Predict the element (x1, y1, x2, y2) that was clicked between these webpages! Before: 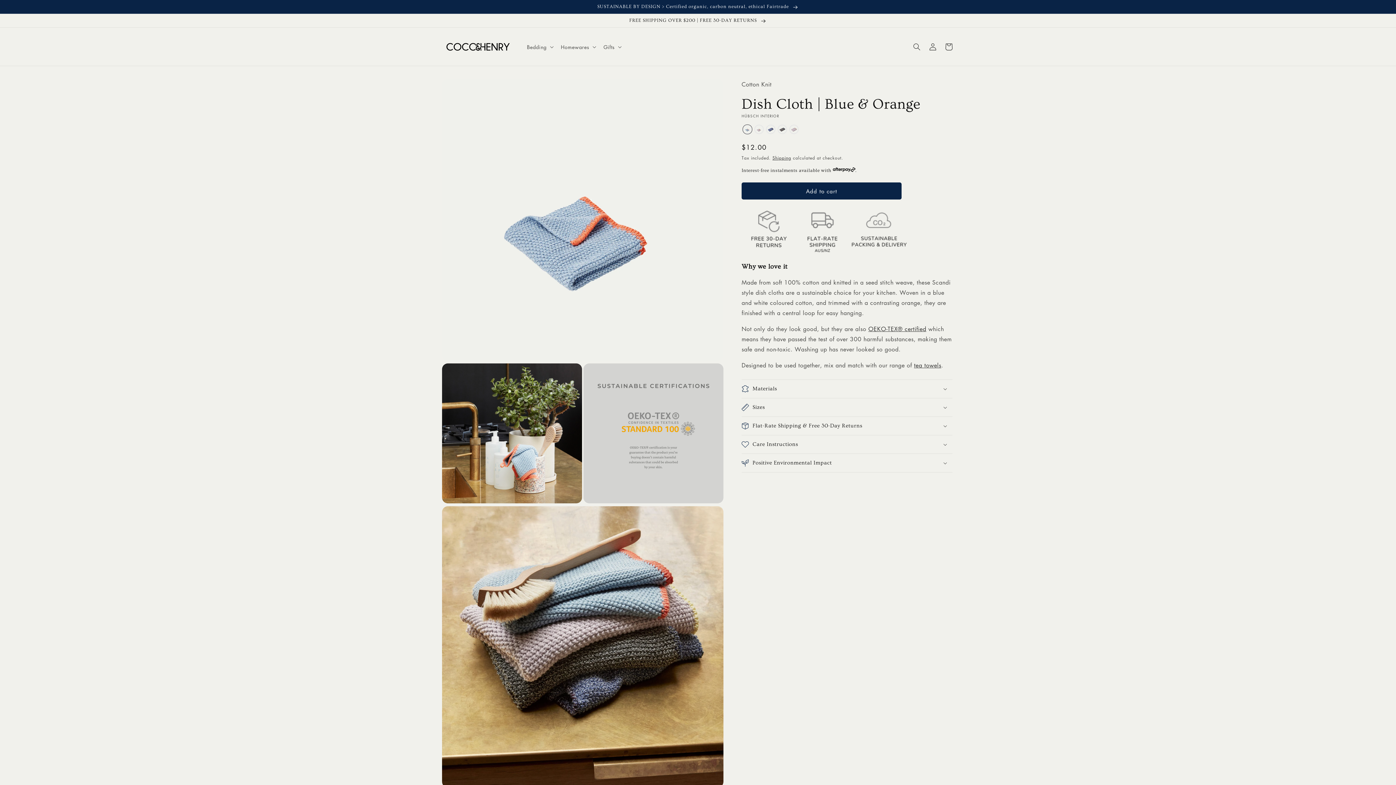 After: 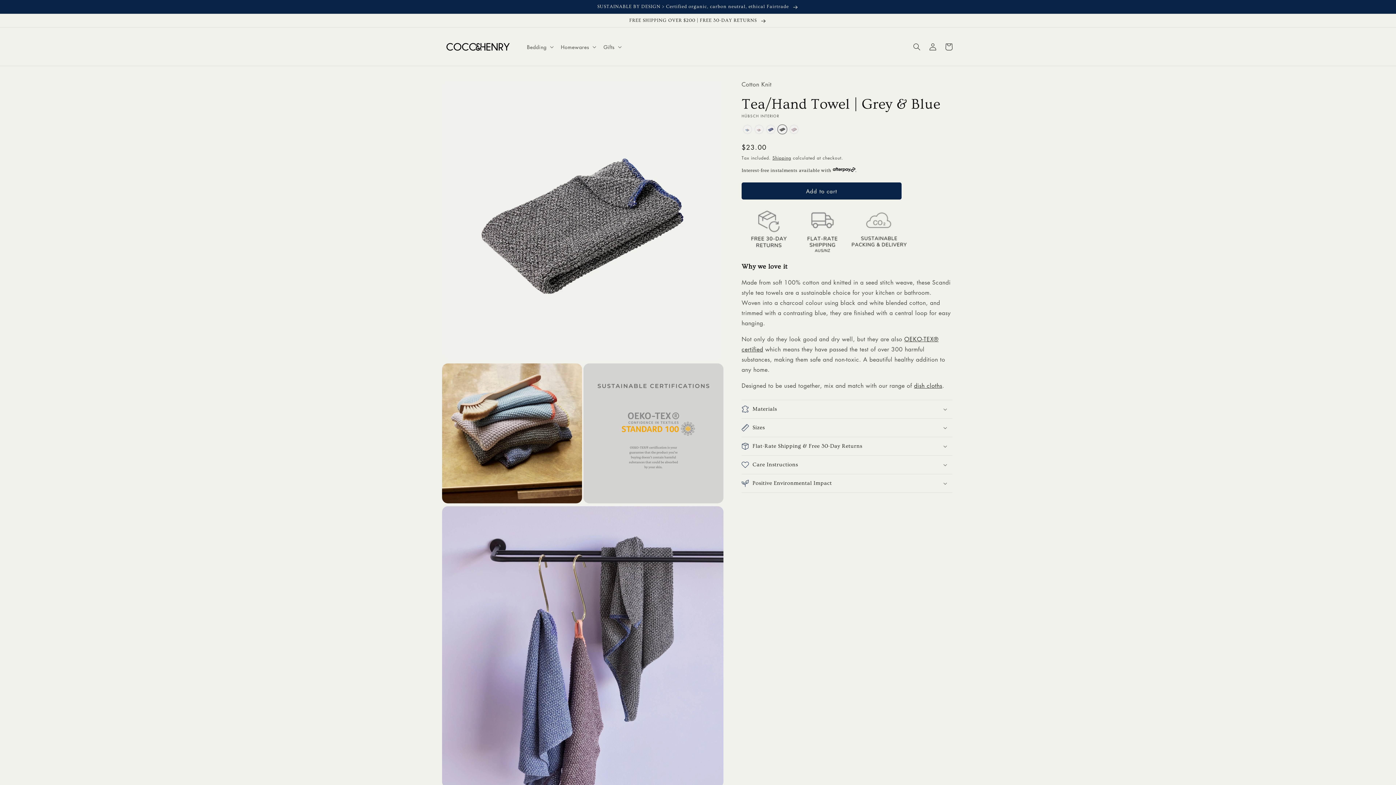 Action: bbox: (776, 123, 788, 135)